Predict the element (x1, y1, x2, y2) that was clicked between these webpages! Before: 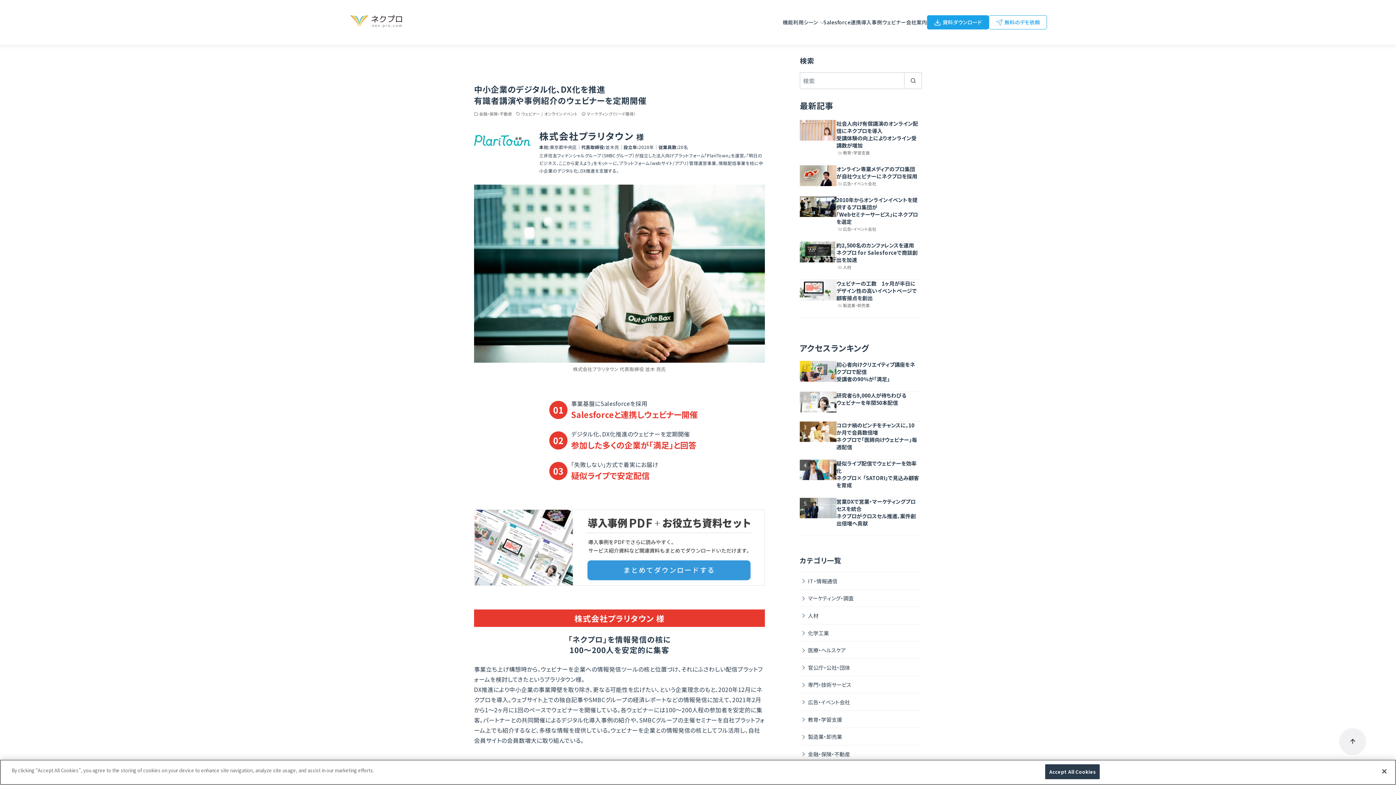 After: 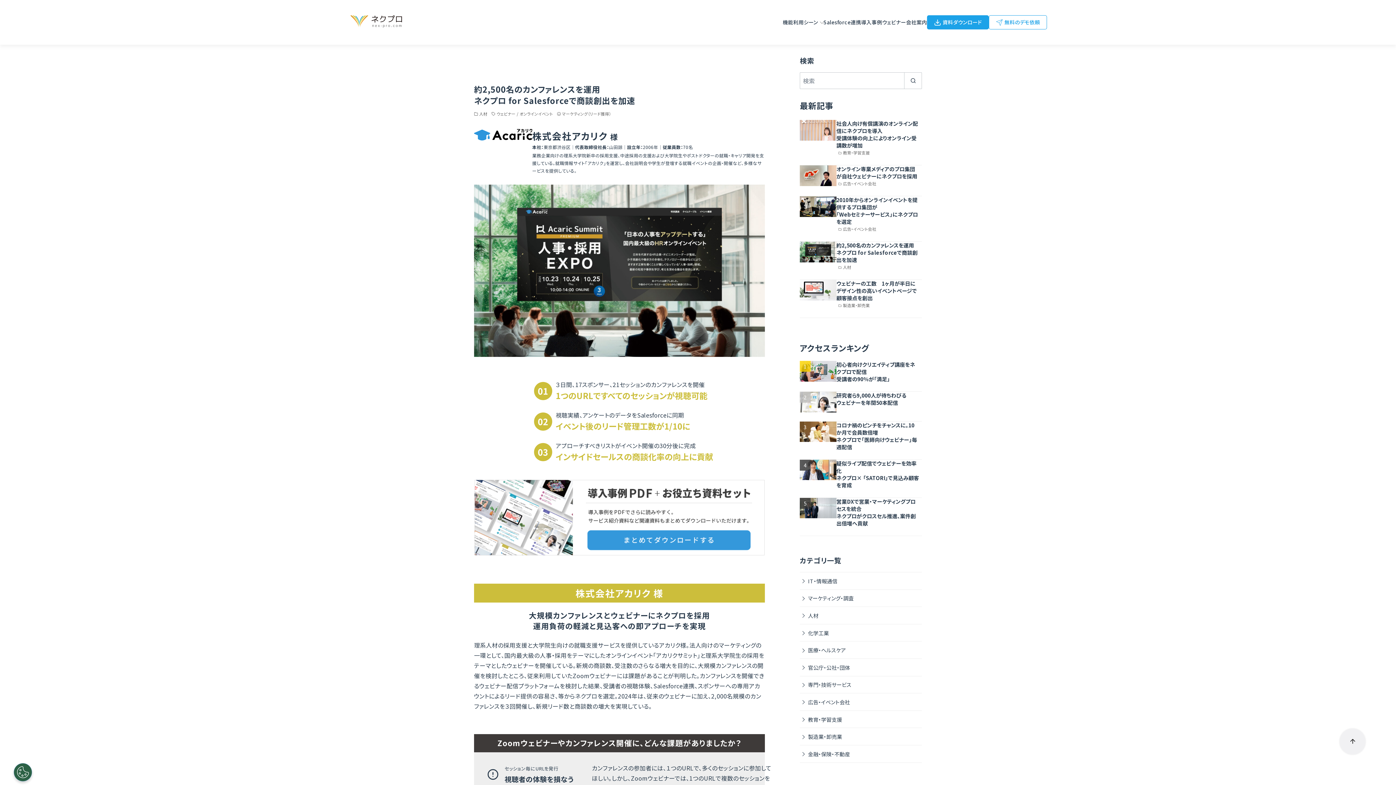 Action: bbox: (836, 241, 917, 263) label: 約2,500名のカンファレンスを運用
ネクプロ for Salesforceで商談創出を加速